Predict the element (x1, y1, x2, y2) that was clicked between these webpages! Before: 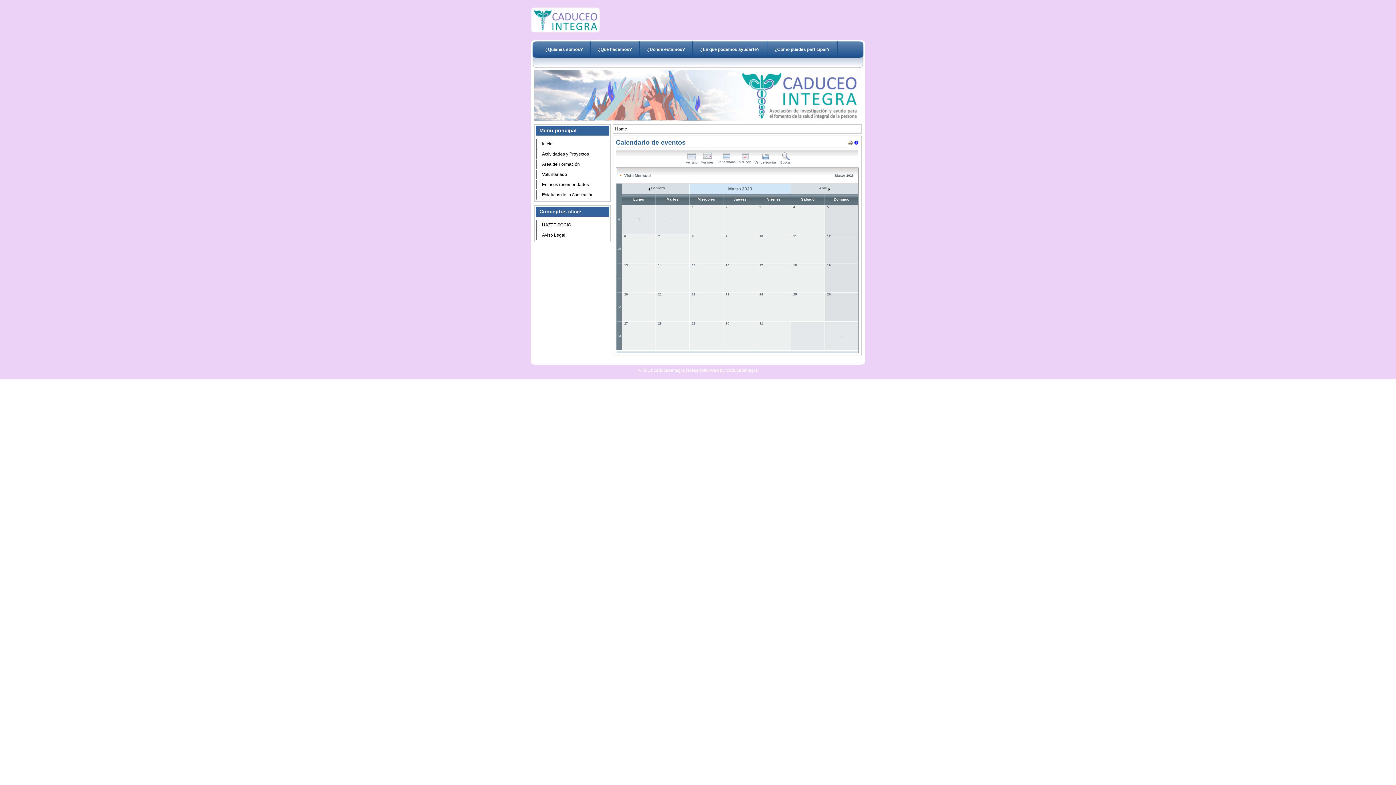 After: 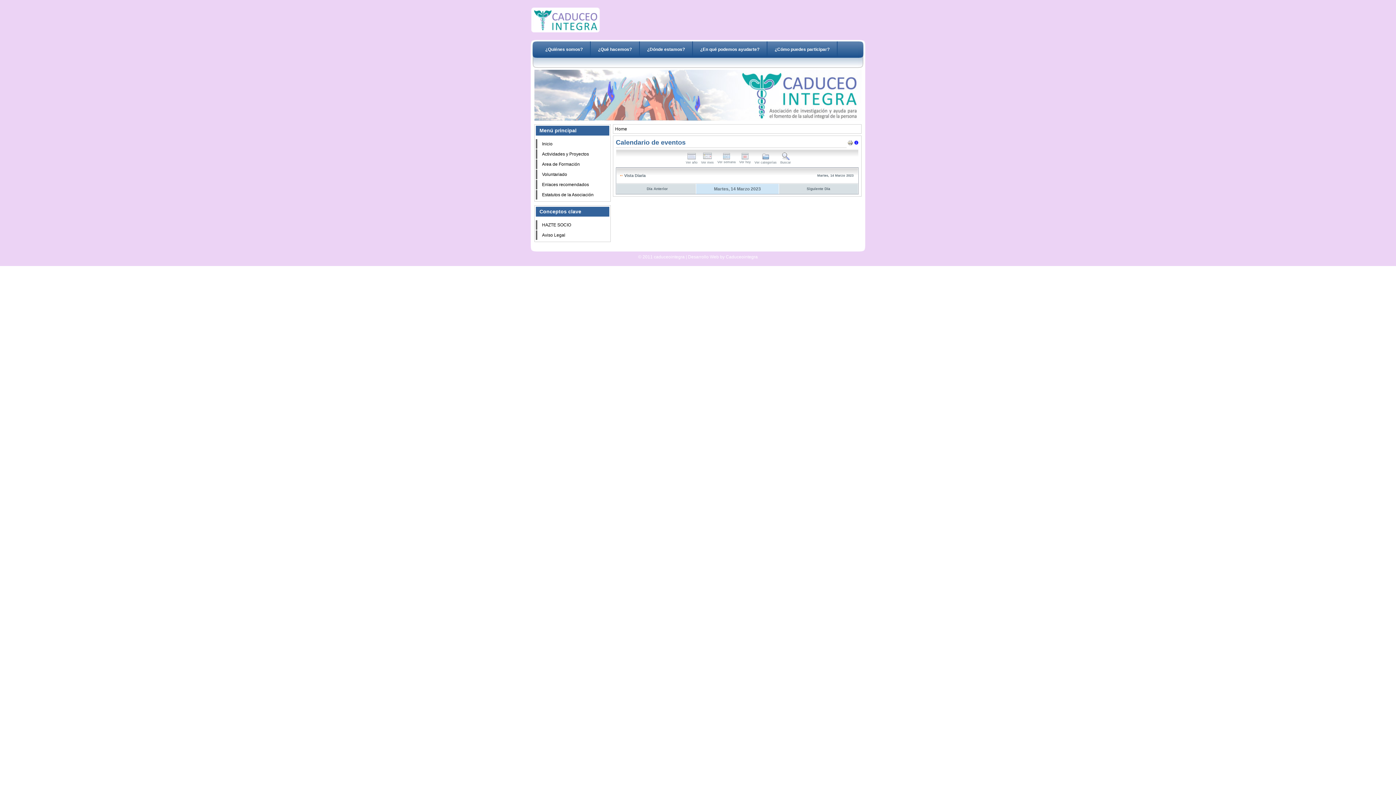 Action: bbox: (658, 263, 661, 267) label: 14